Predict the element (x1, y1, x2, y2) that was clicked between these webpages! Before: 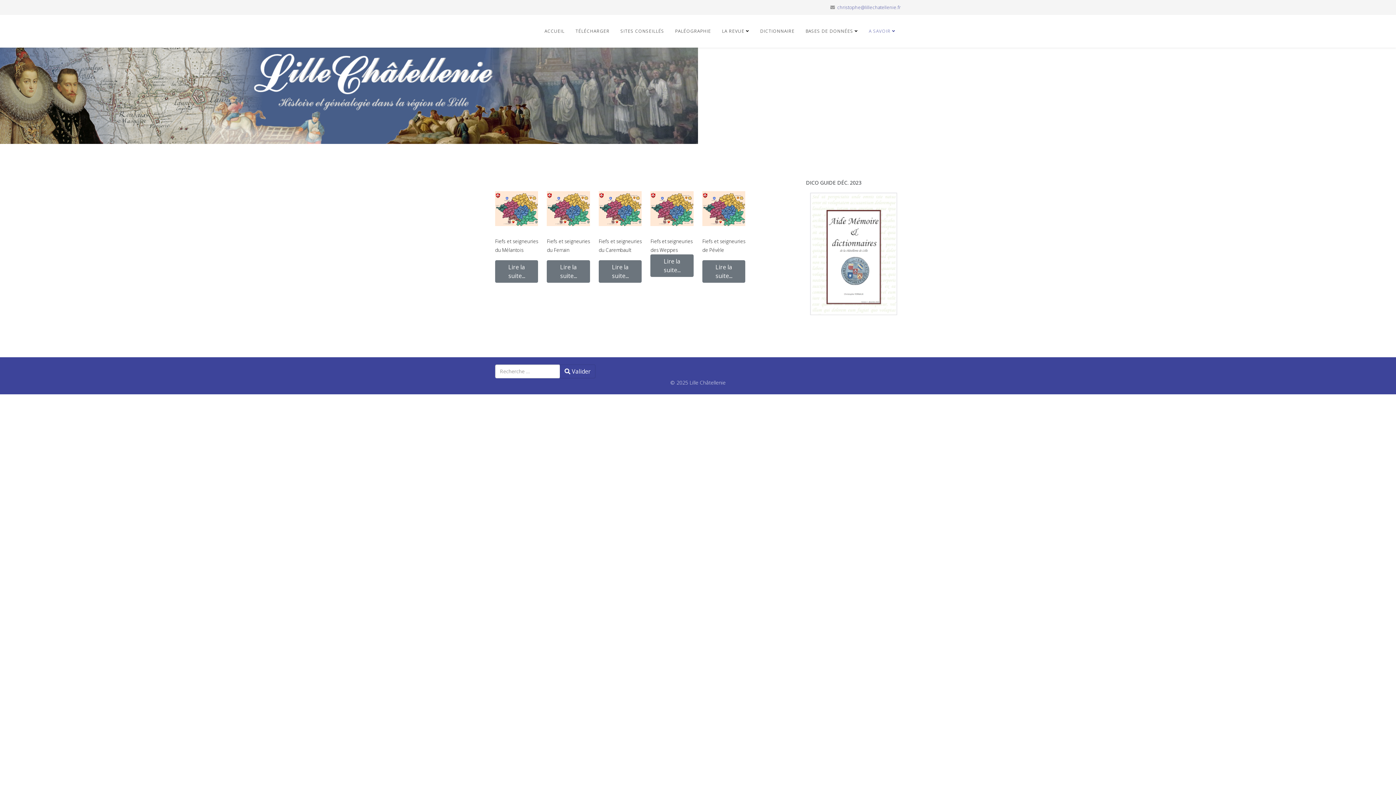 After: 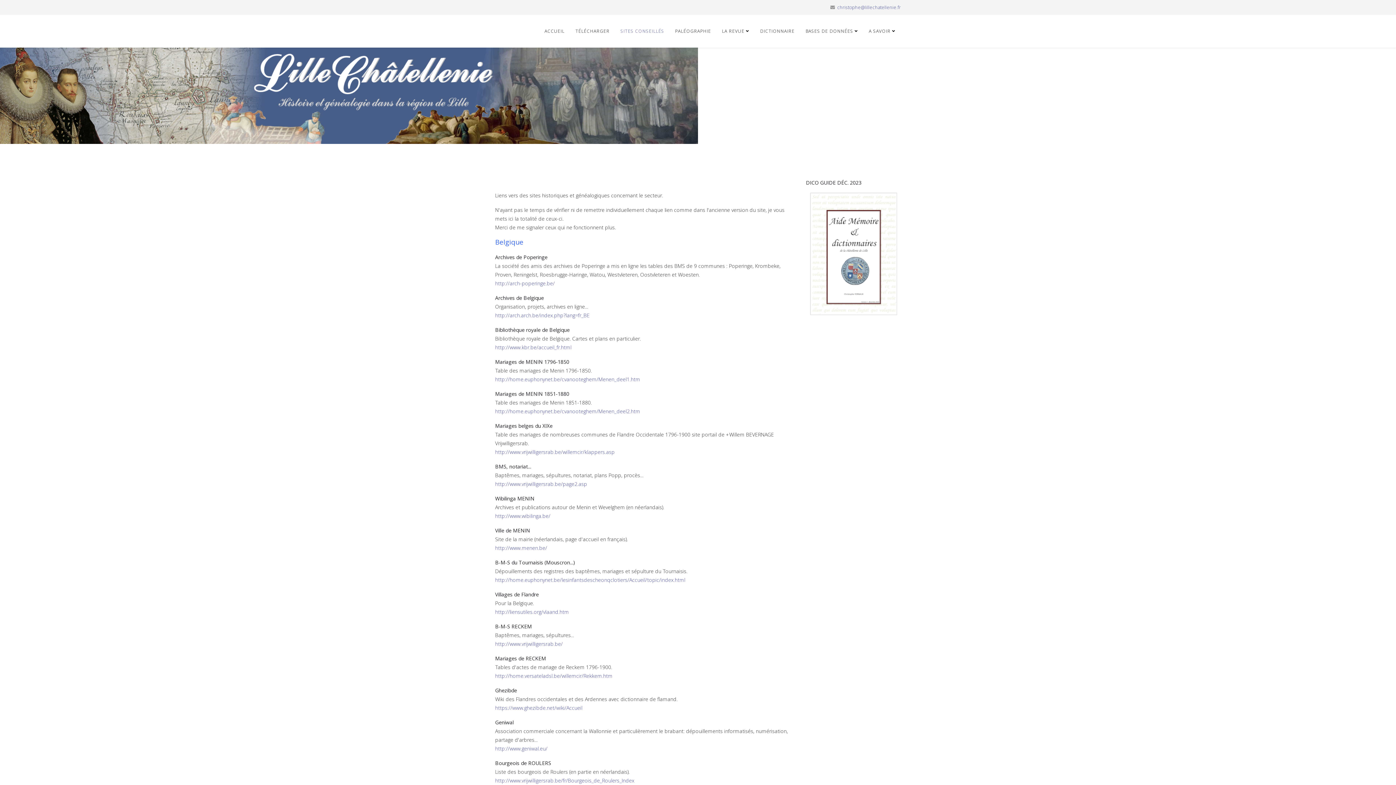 Action: bbox: (615, 14, 669, 47) label: SITES CONSEILLÉS